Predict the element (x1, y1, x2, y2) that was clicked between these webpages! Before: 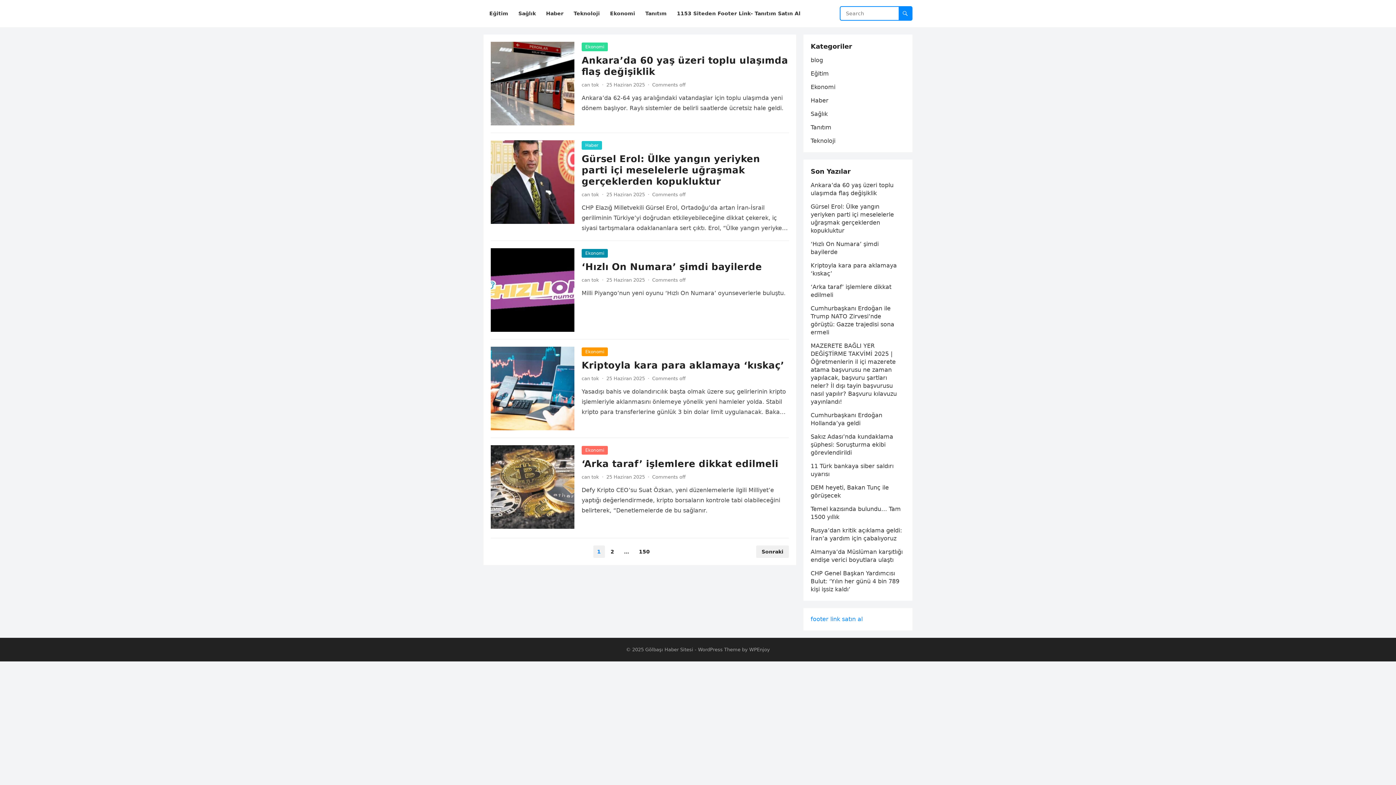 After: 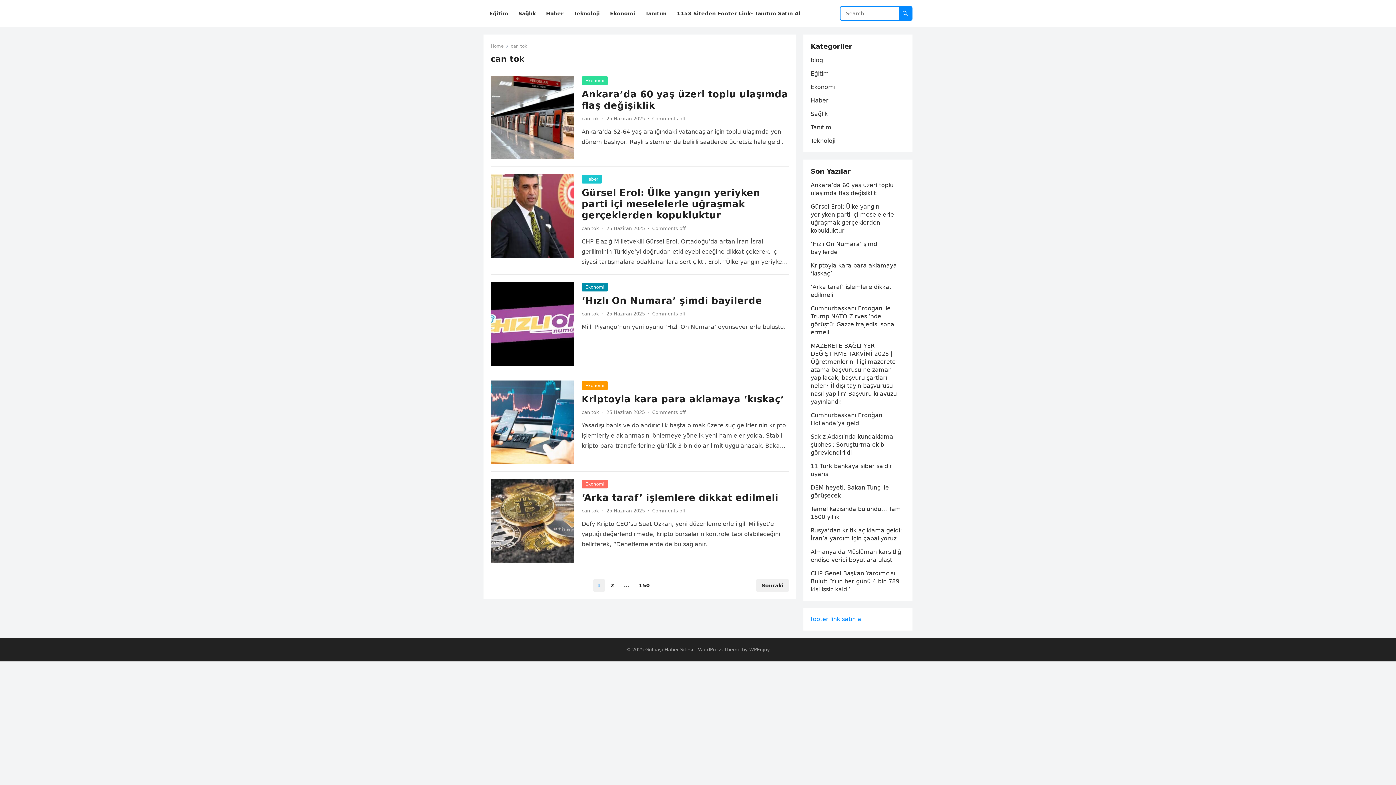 Action: bbox: (581, 82, 599, 87) label: can tok